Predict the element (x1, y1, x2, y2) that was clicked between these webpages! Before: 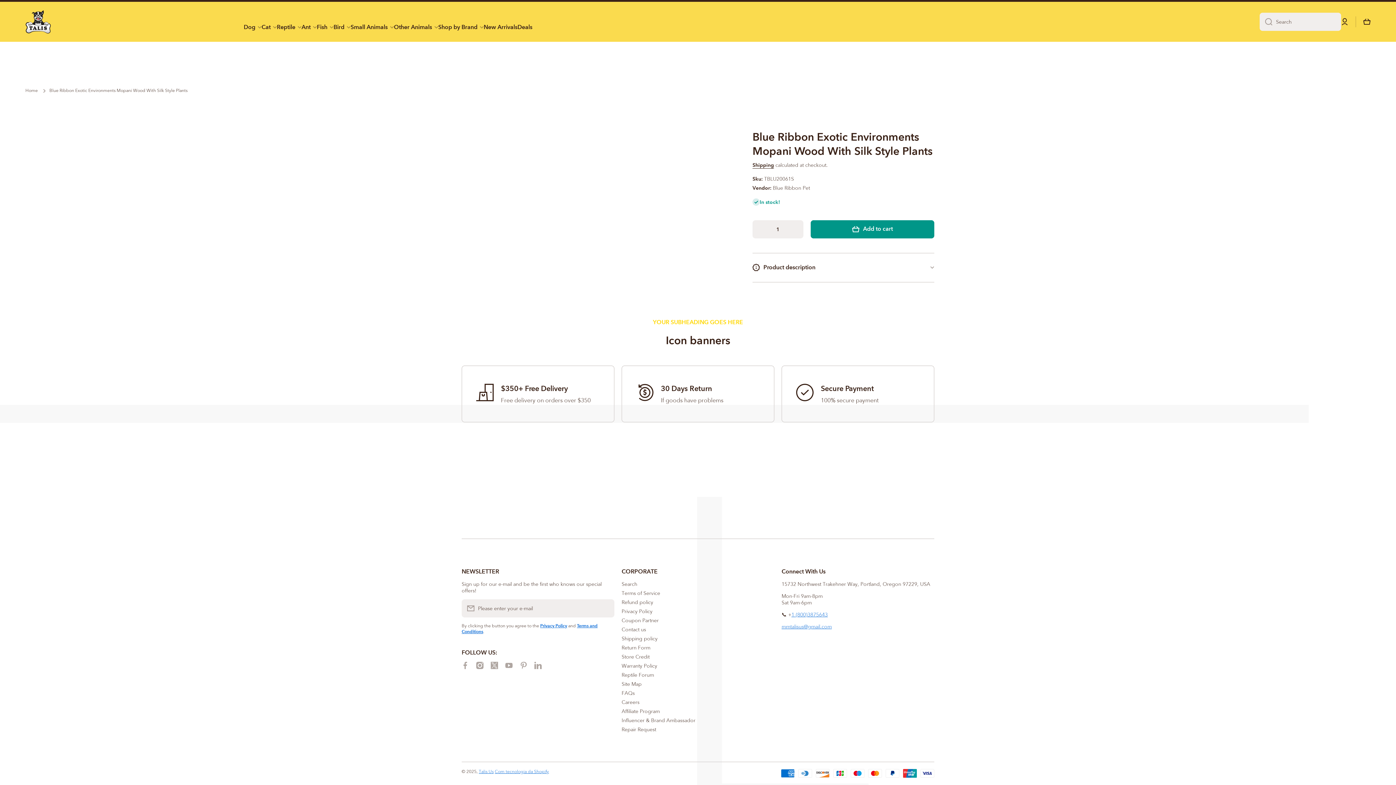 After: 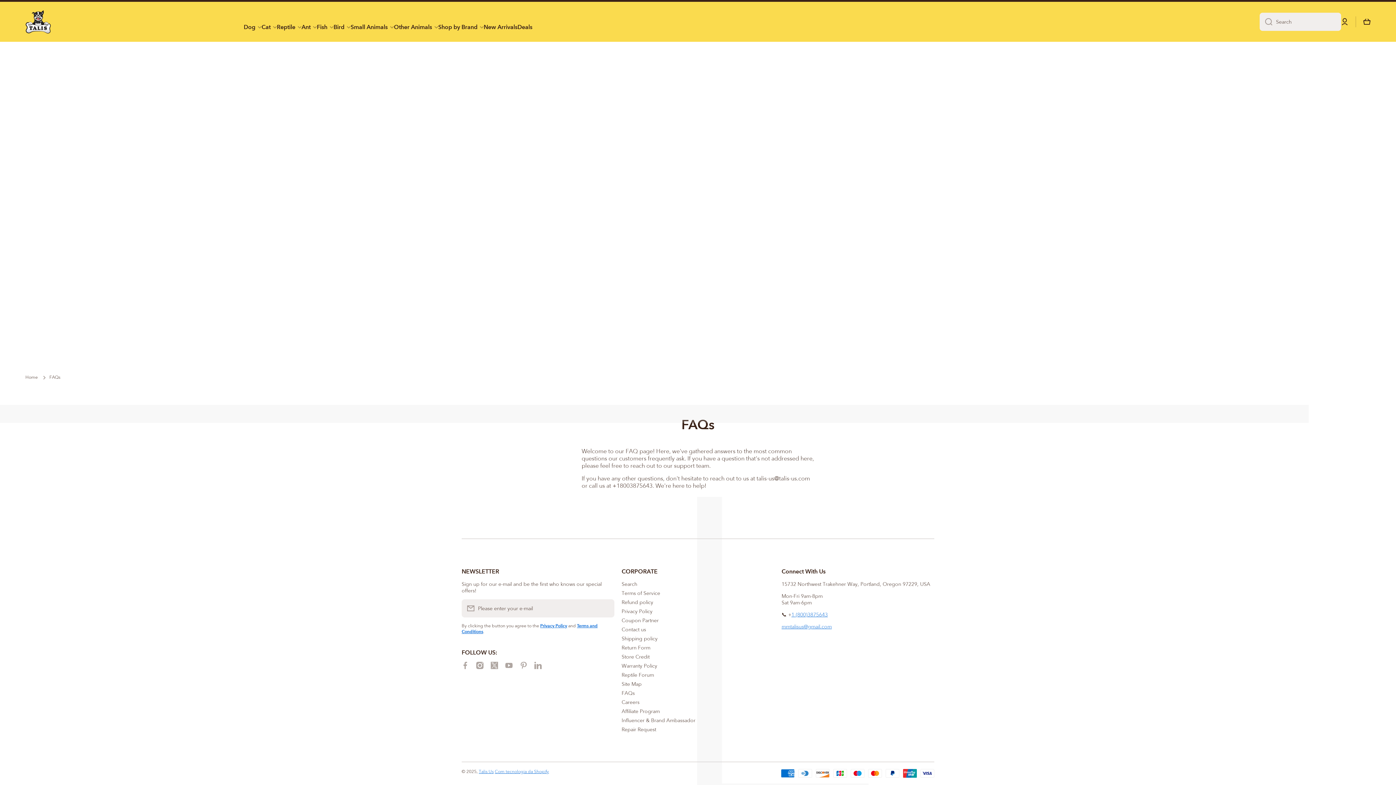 Action: label: FAQs bbox: (621, 687, 634, 696)